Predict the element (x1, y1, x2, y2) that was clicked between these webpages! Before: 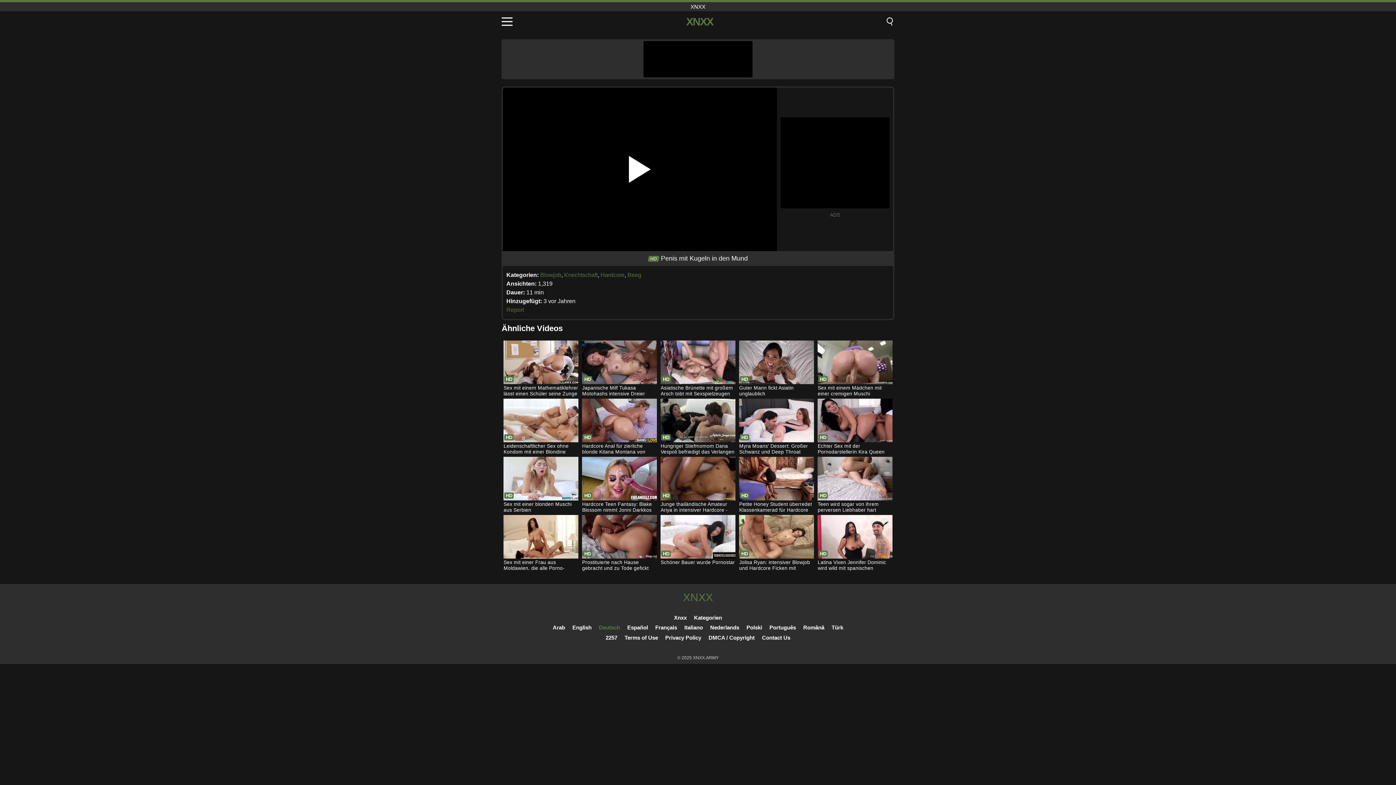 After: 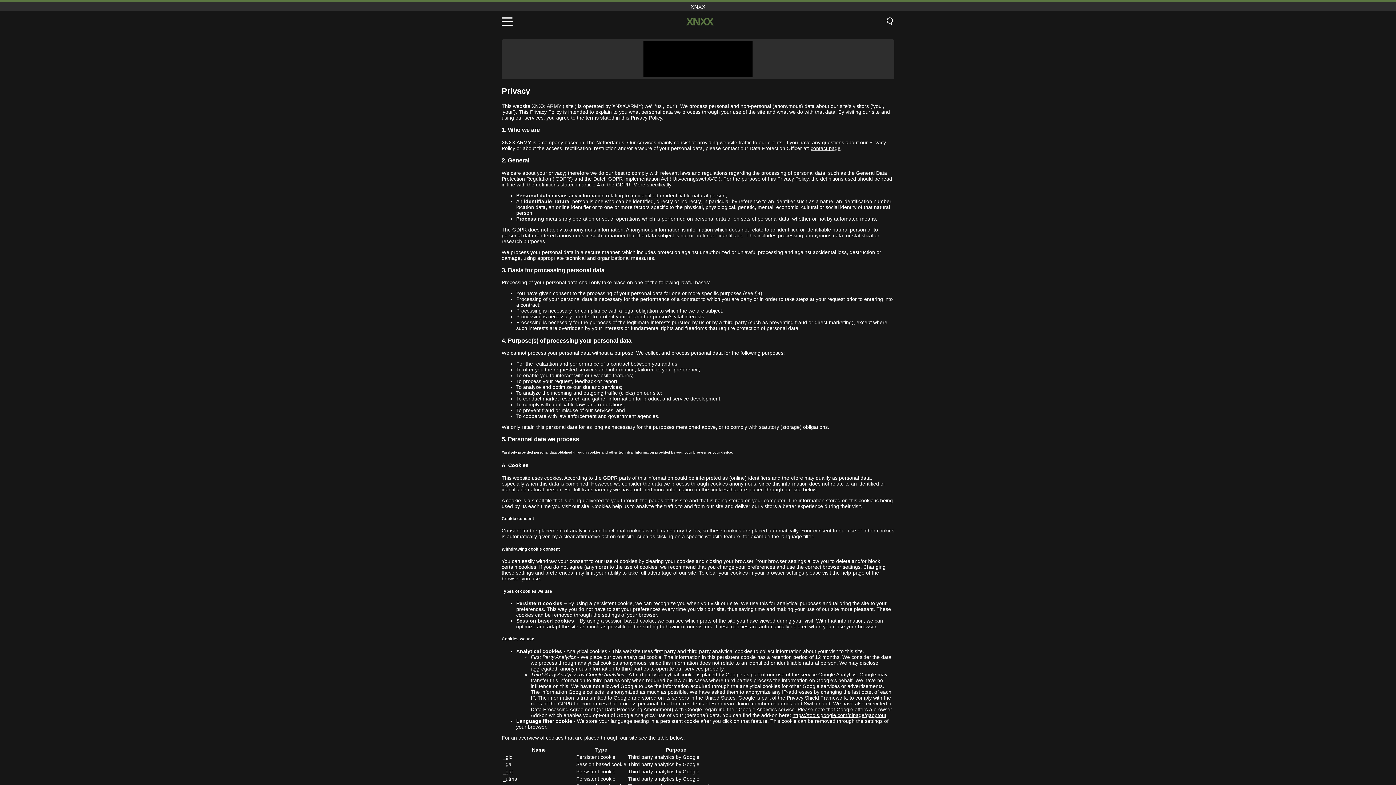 Action: bbox: (665, 634, 701, 641) label: Privacy Policy